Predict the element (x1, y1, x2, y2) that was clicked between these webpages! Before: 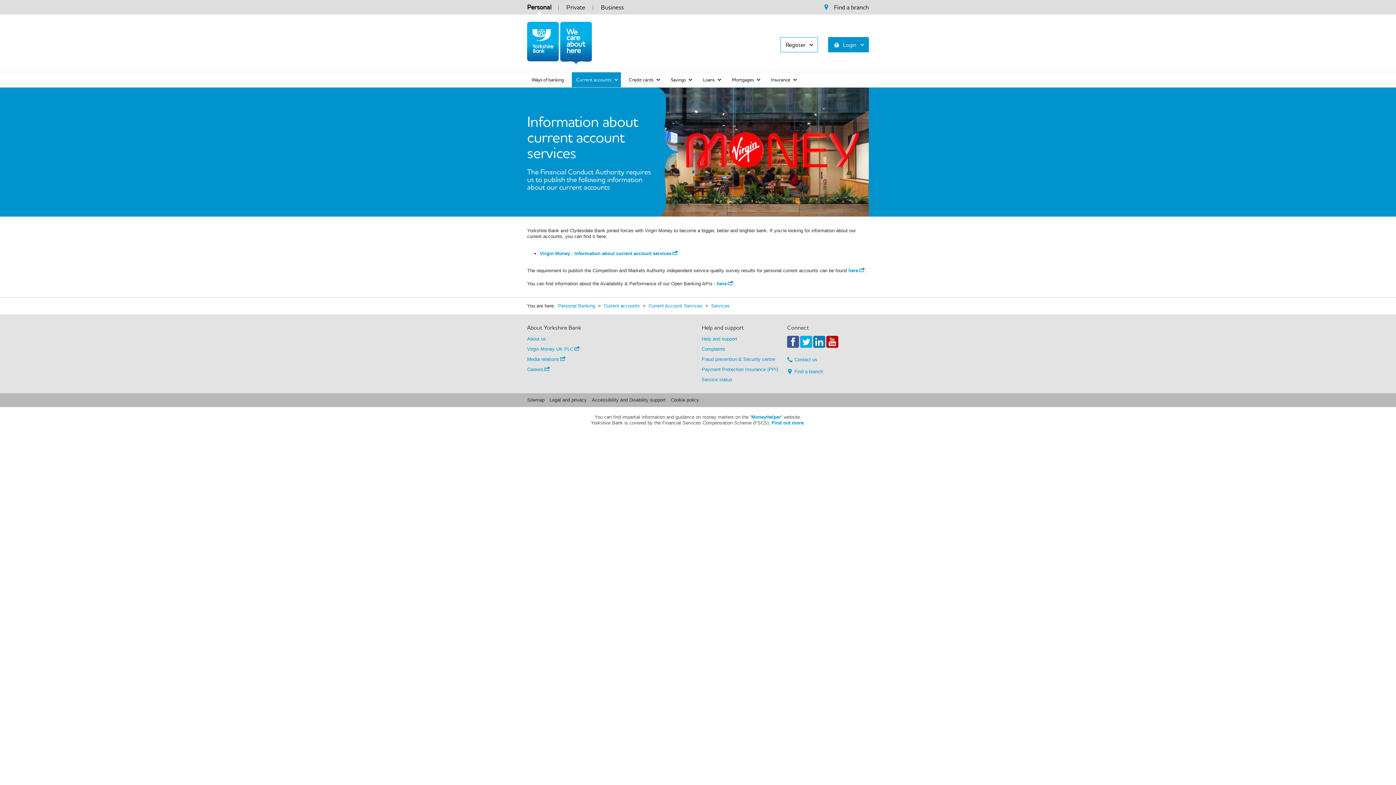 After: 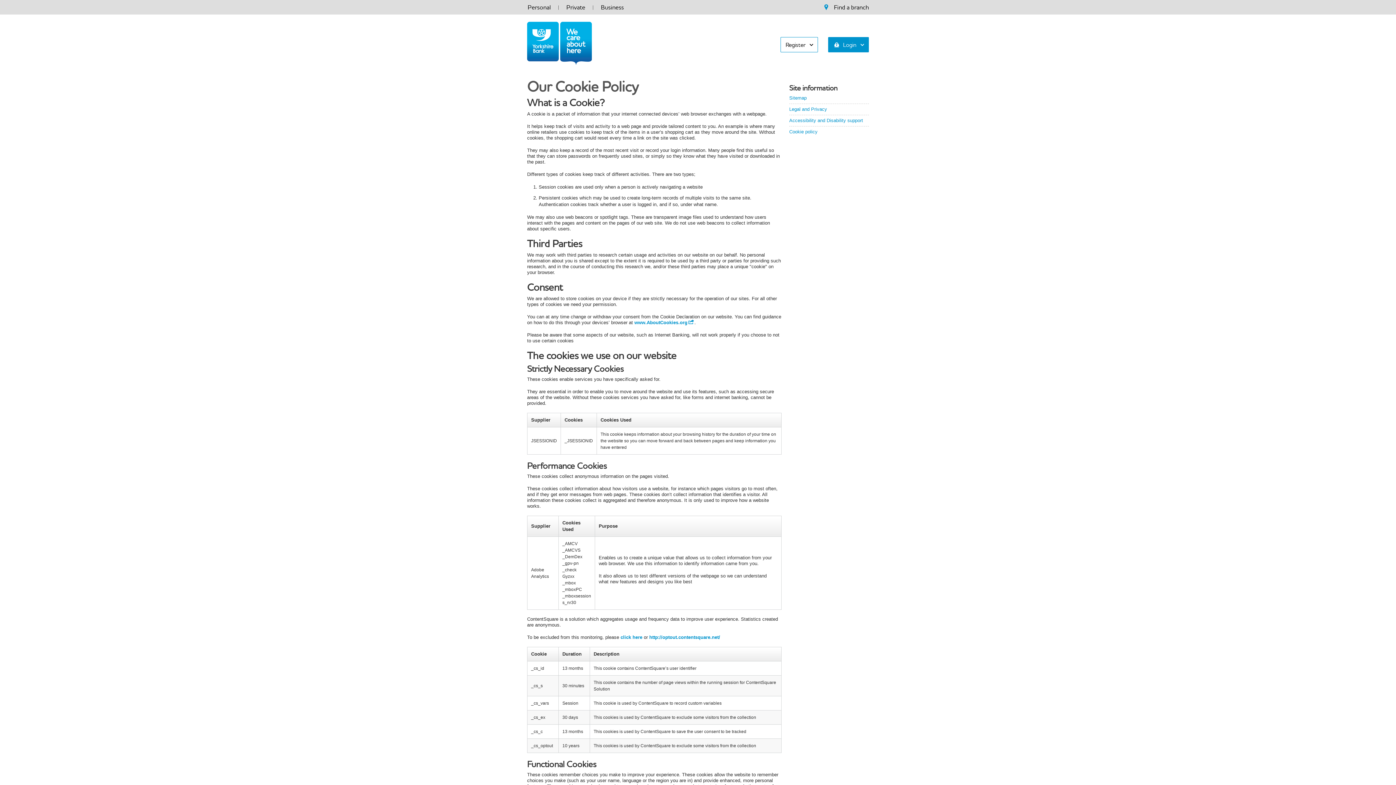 Action: label: Cookie policy bbox: (670, 397, 699, 402)